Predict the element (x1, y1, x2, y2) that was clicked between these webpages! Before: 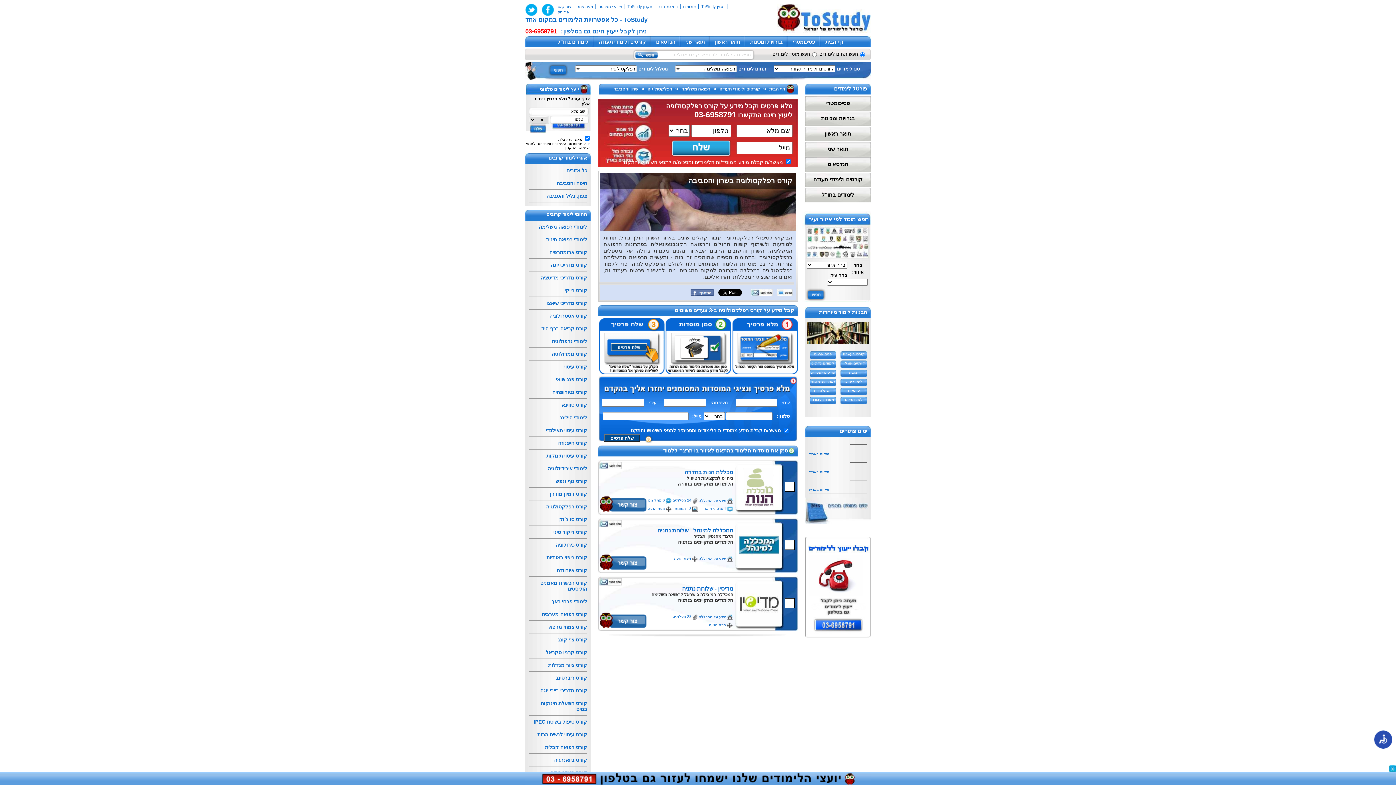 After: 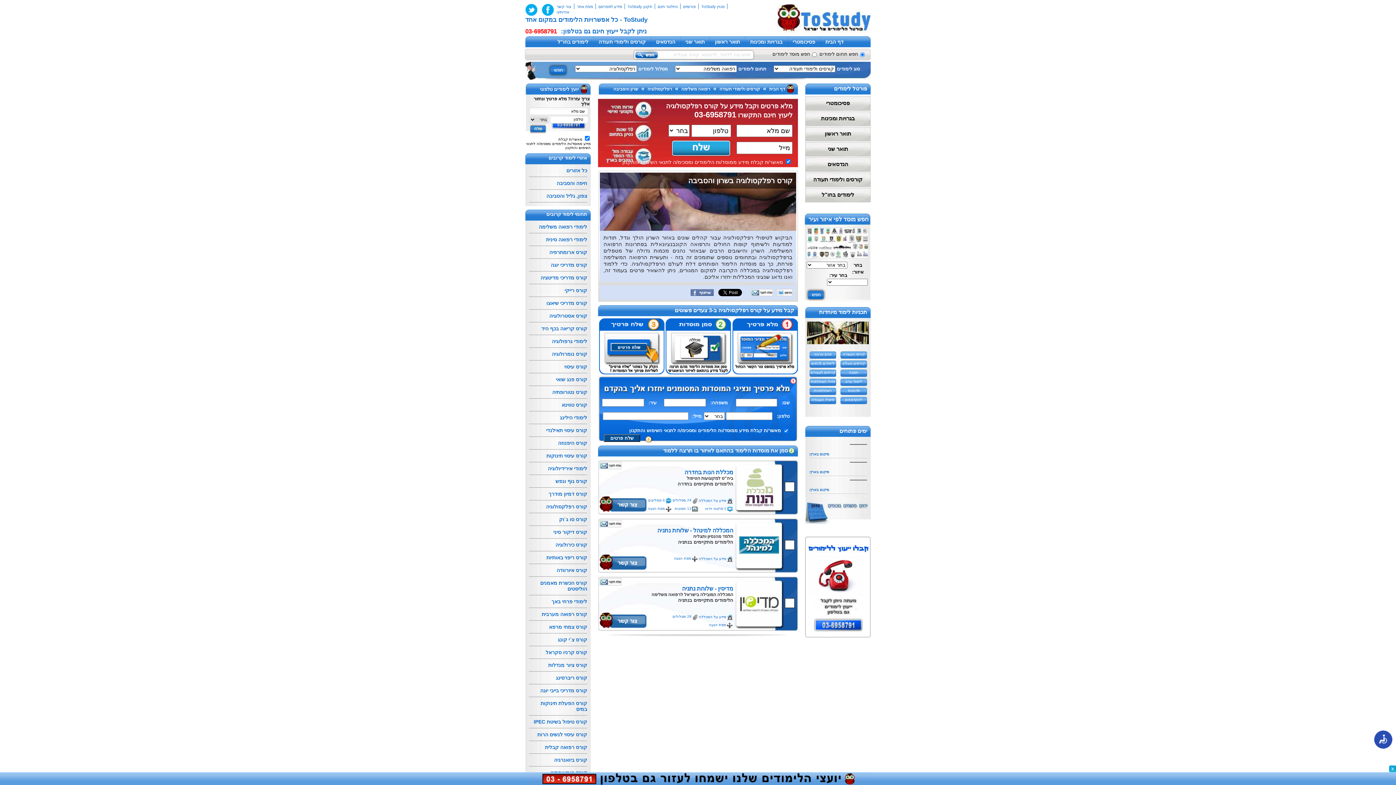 Action: bbox: (629, 427, 781, 433) label: מאשר/ת קבלת מידע ממוסד/ות הלימודים ומסכימ/ה לתנאי השימוש והתקנון